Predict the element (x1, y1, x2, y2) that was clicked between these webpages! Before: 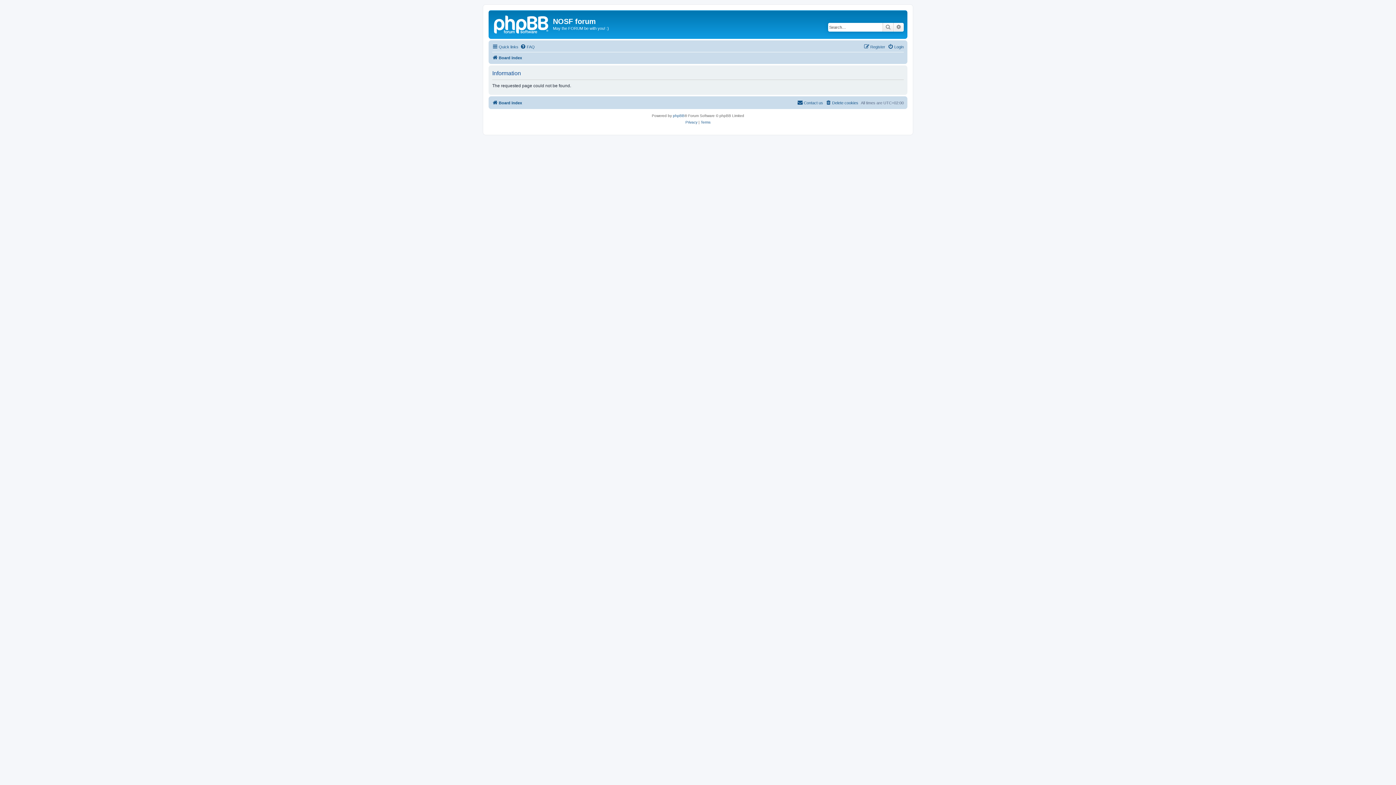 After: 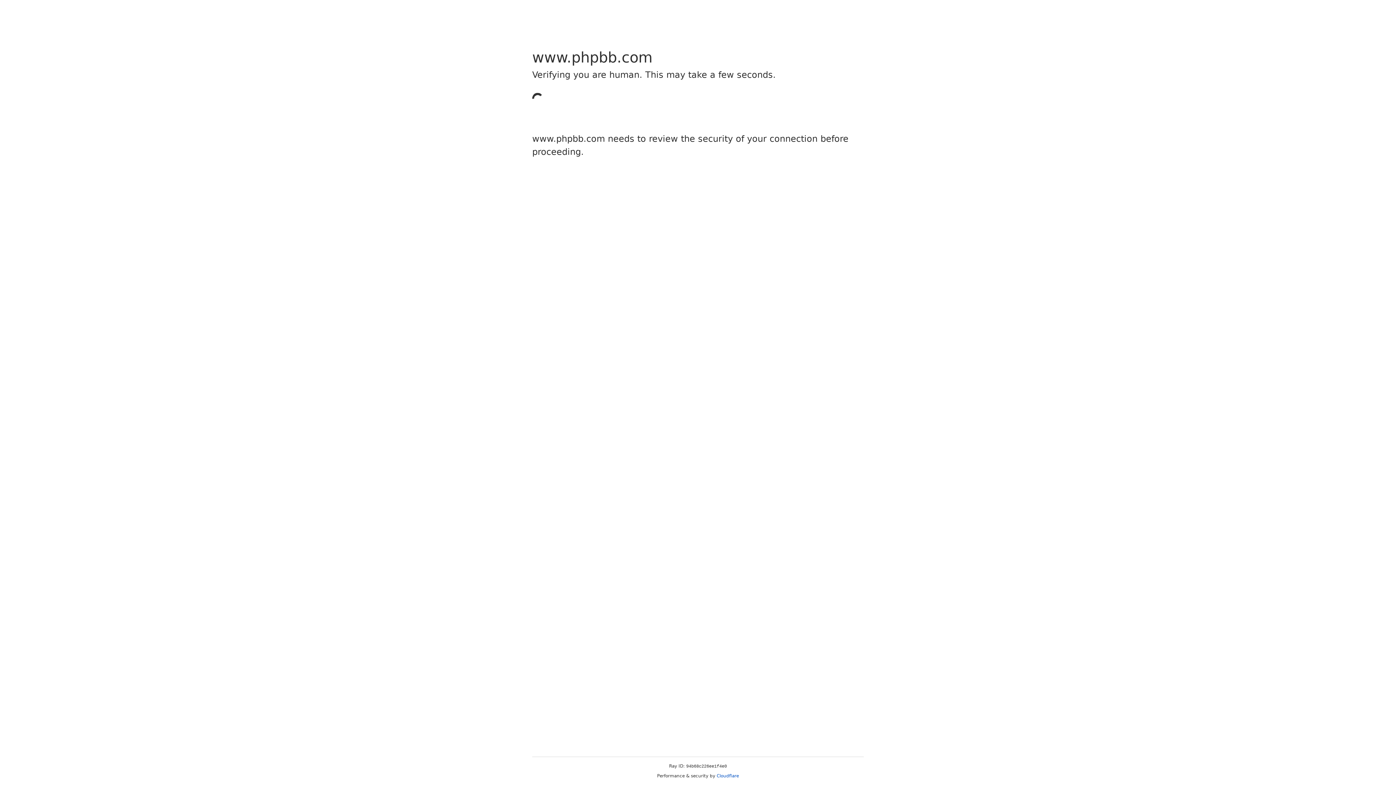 Action: bbox: (673, 112, 684, 119) label: phpBB